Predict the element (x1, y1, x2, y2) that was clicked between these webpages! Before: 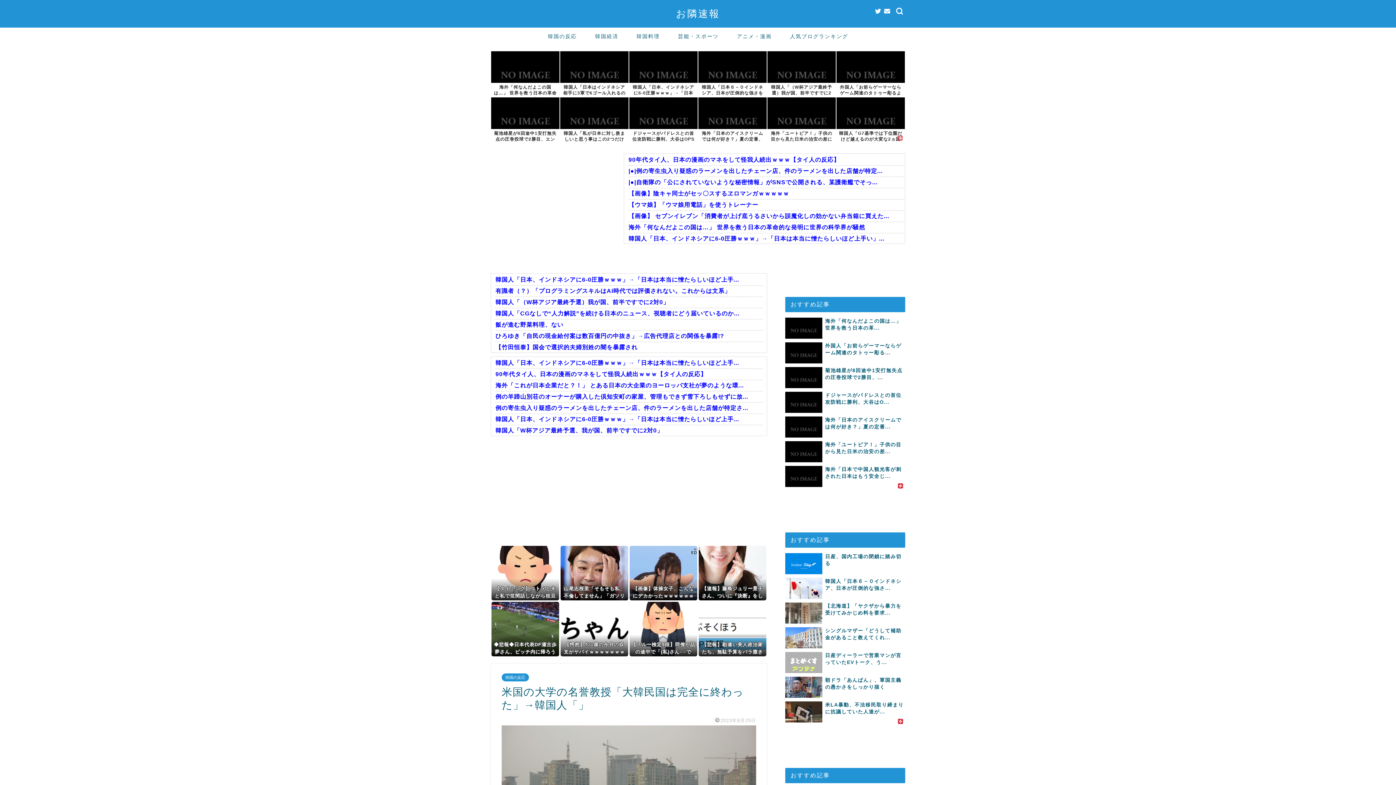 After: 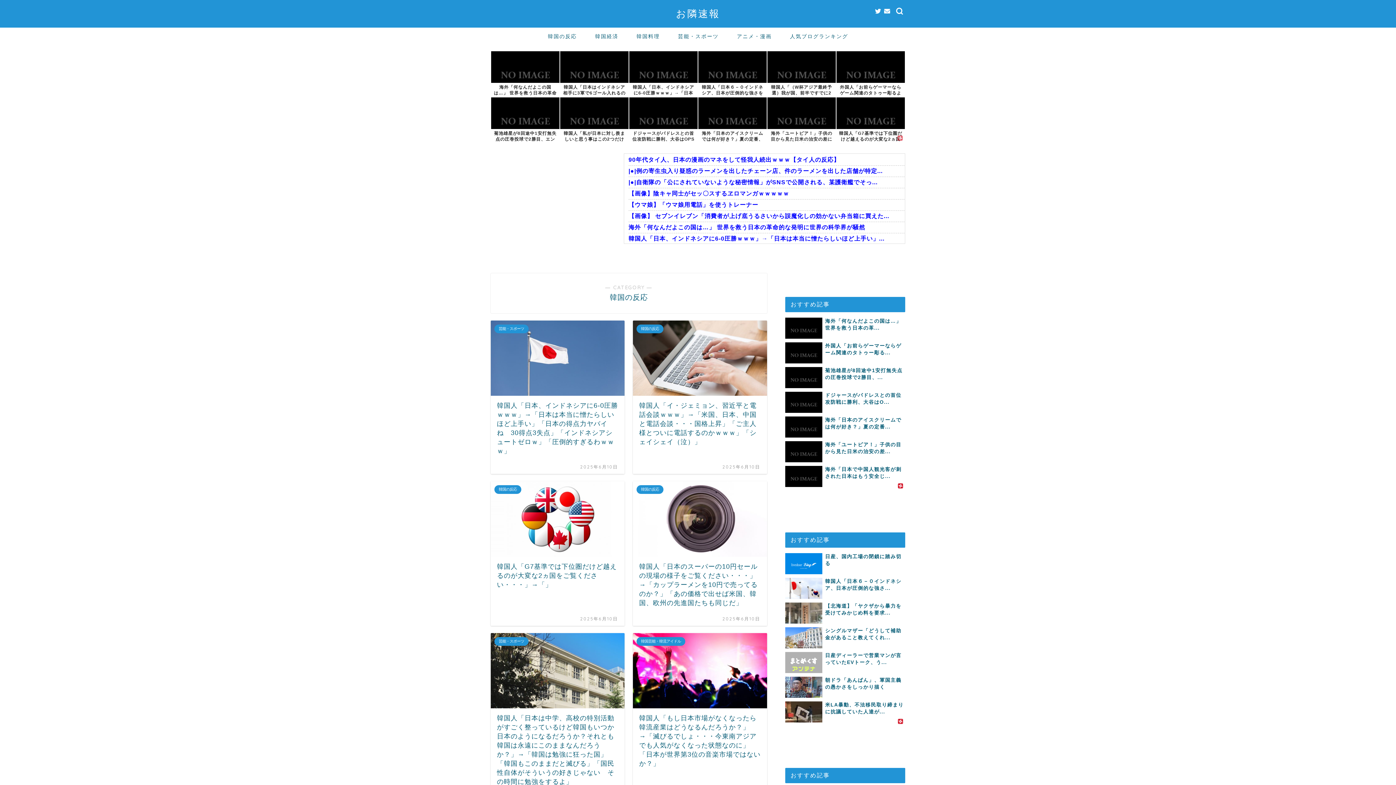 Action: bbox: (501, 673, 529, 681) label: 韓国の反応